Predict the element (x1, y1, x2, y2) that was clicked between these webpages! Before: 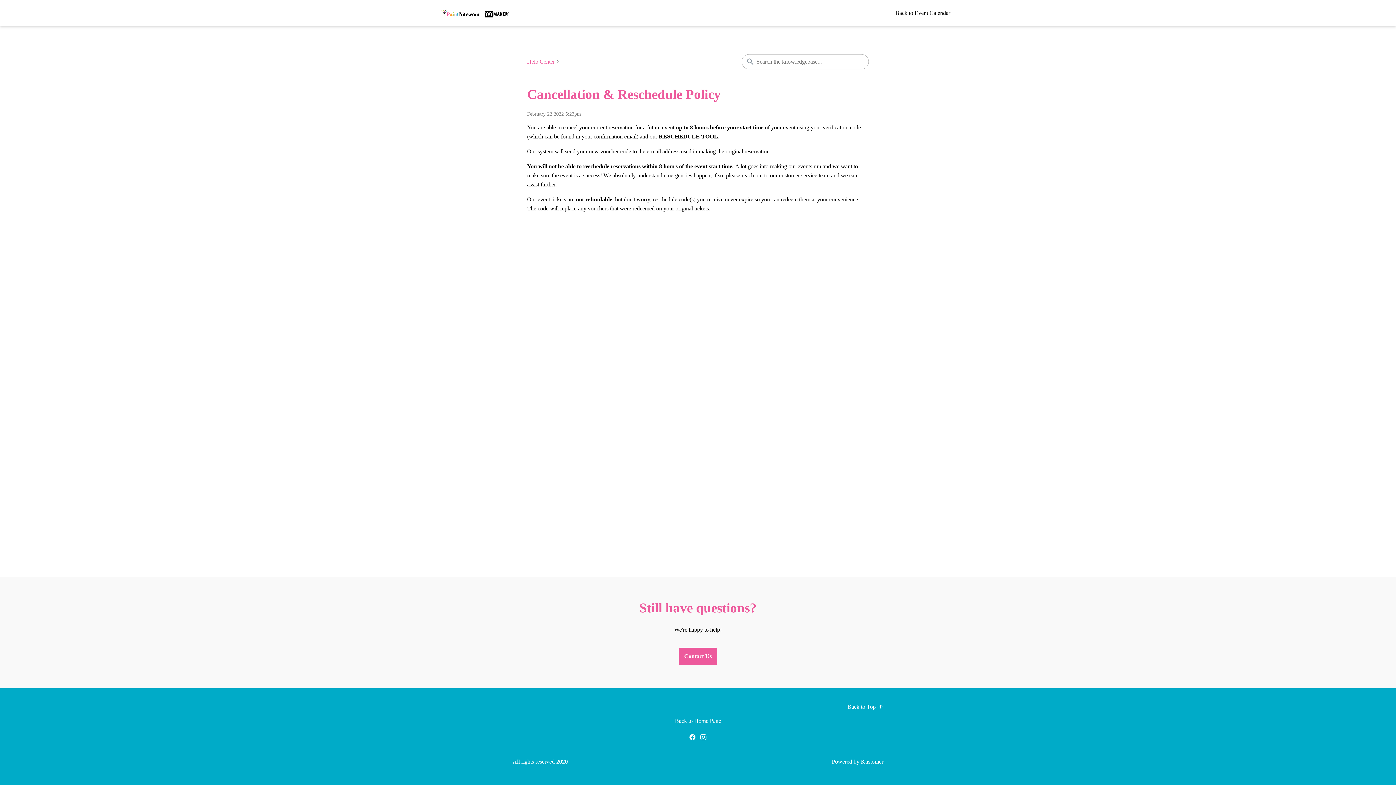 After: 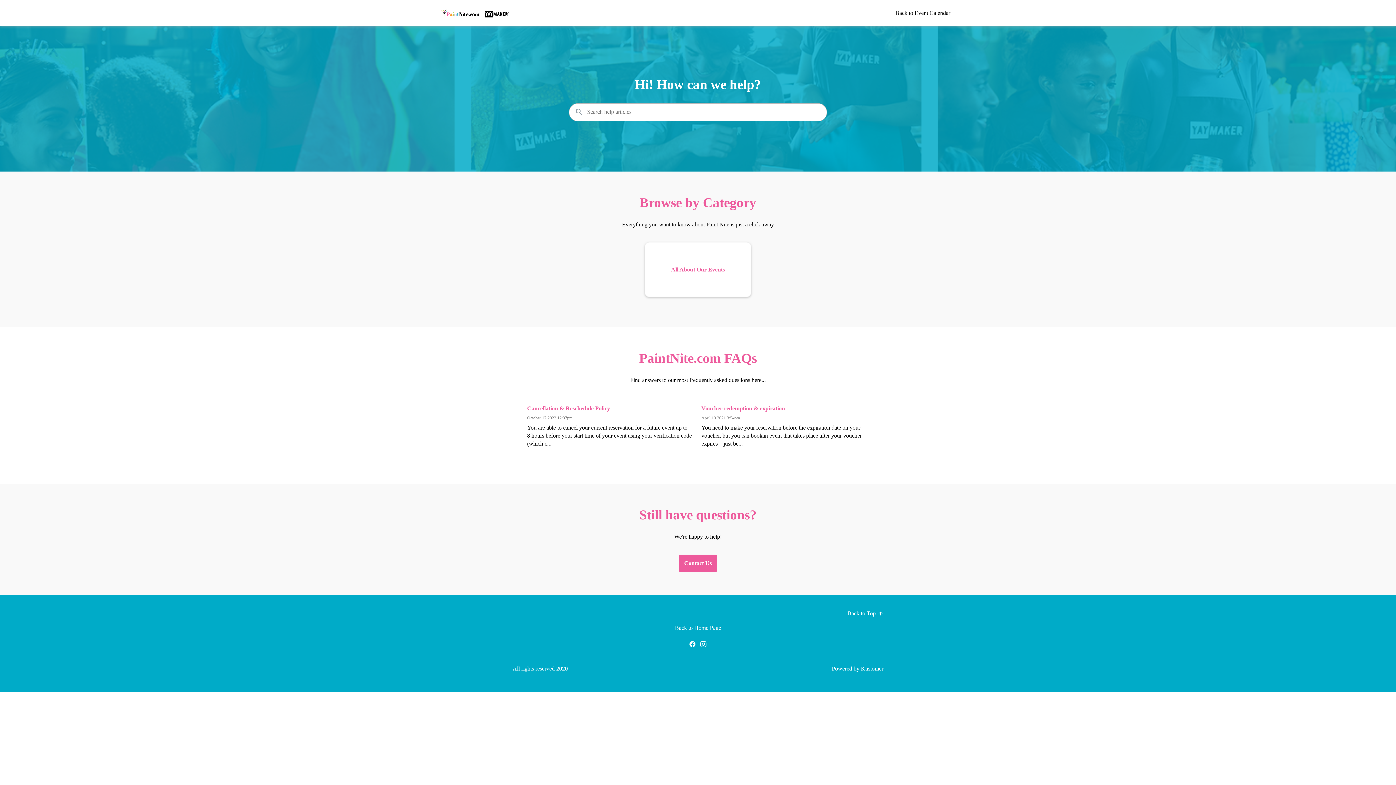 Action: bbox: (527, 58, 554, 64) label: Help Center